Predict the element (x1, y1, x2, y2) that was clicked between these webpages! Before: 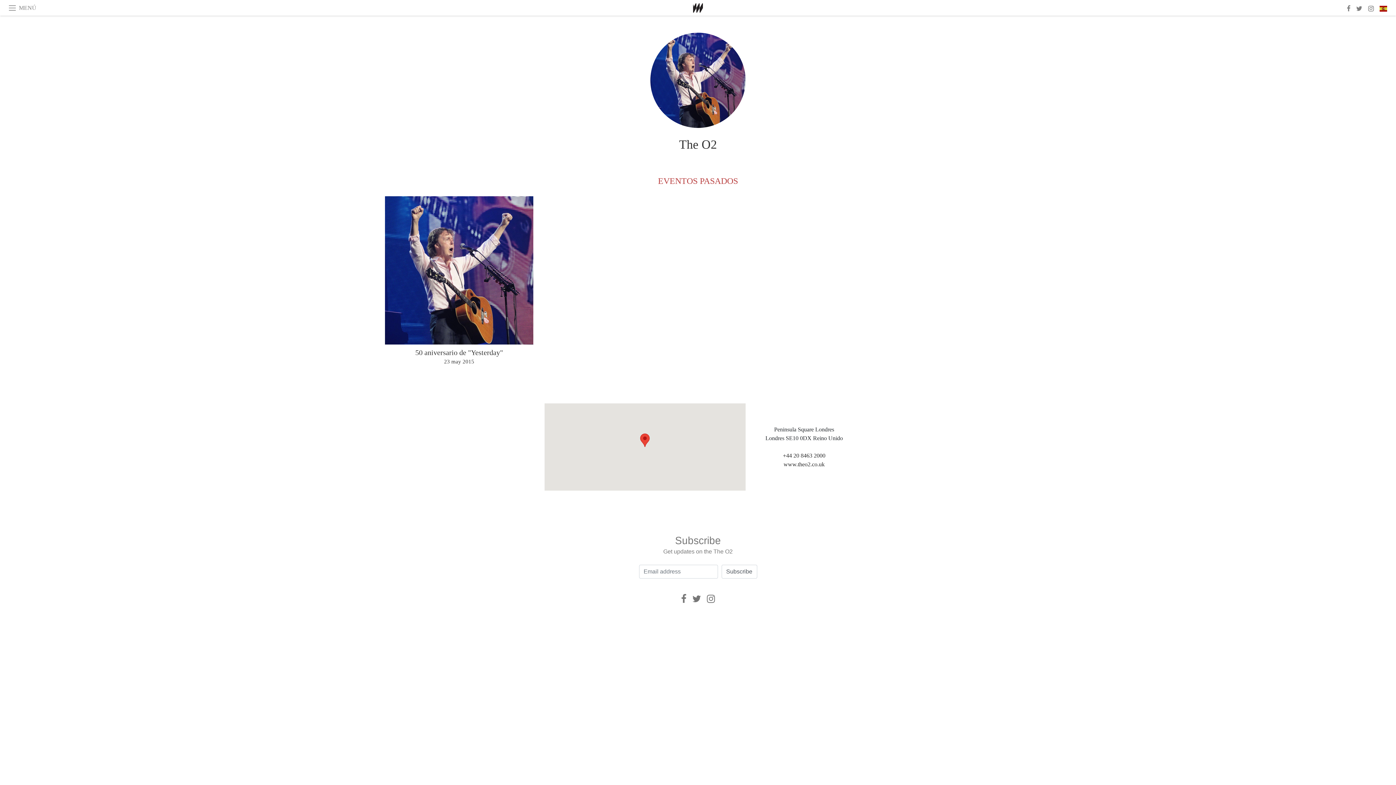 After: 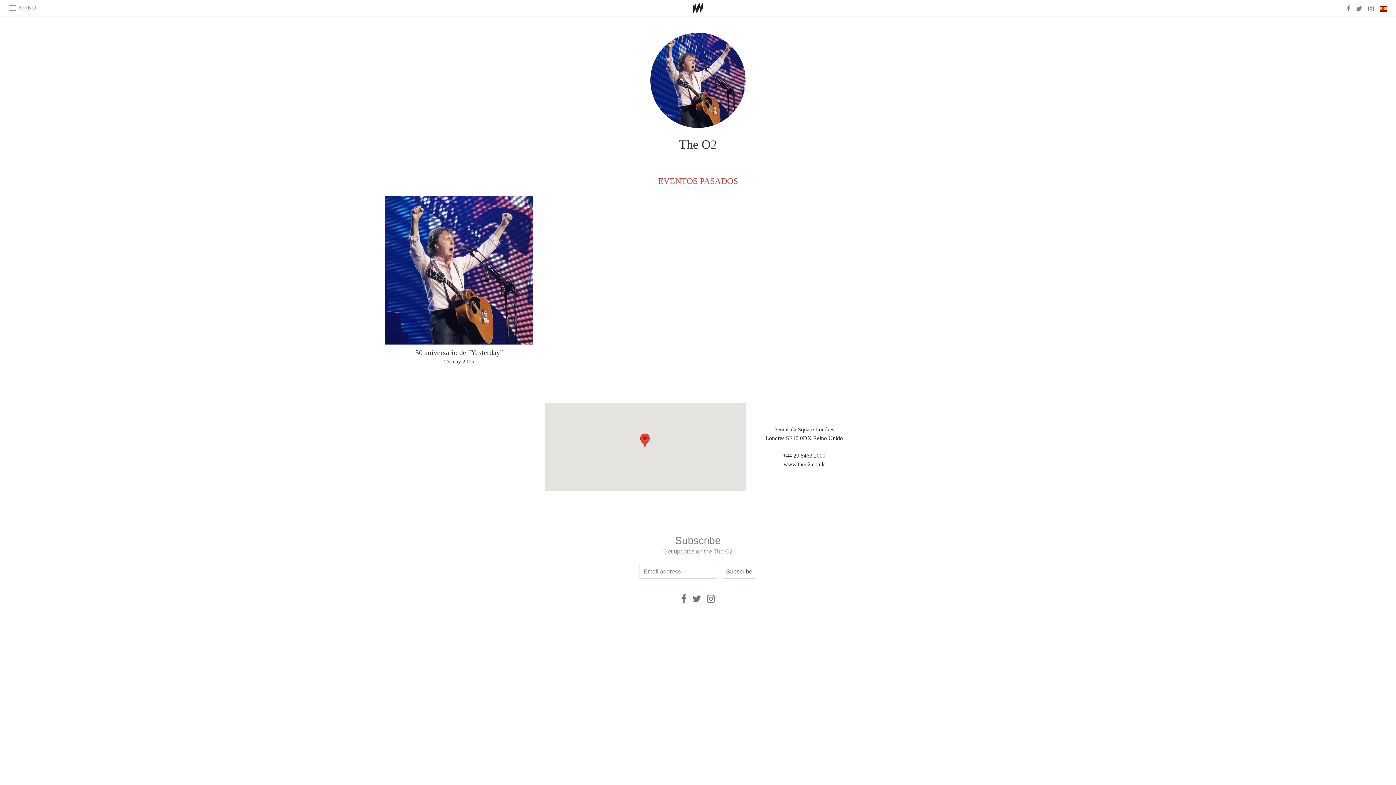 Action: label: +44 20 8463 2000 bbox: (783, 452, 825, 458)